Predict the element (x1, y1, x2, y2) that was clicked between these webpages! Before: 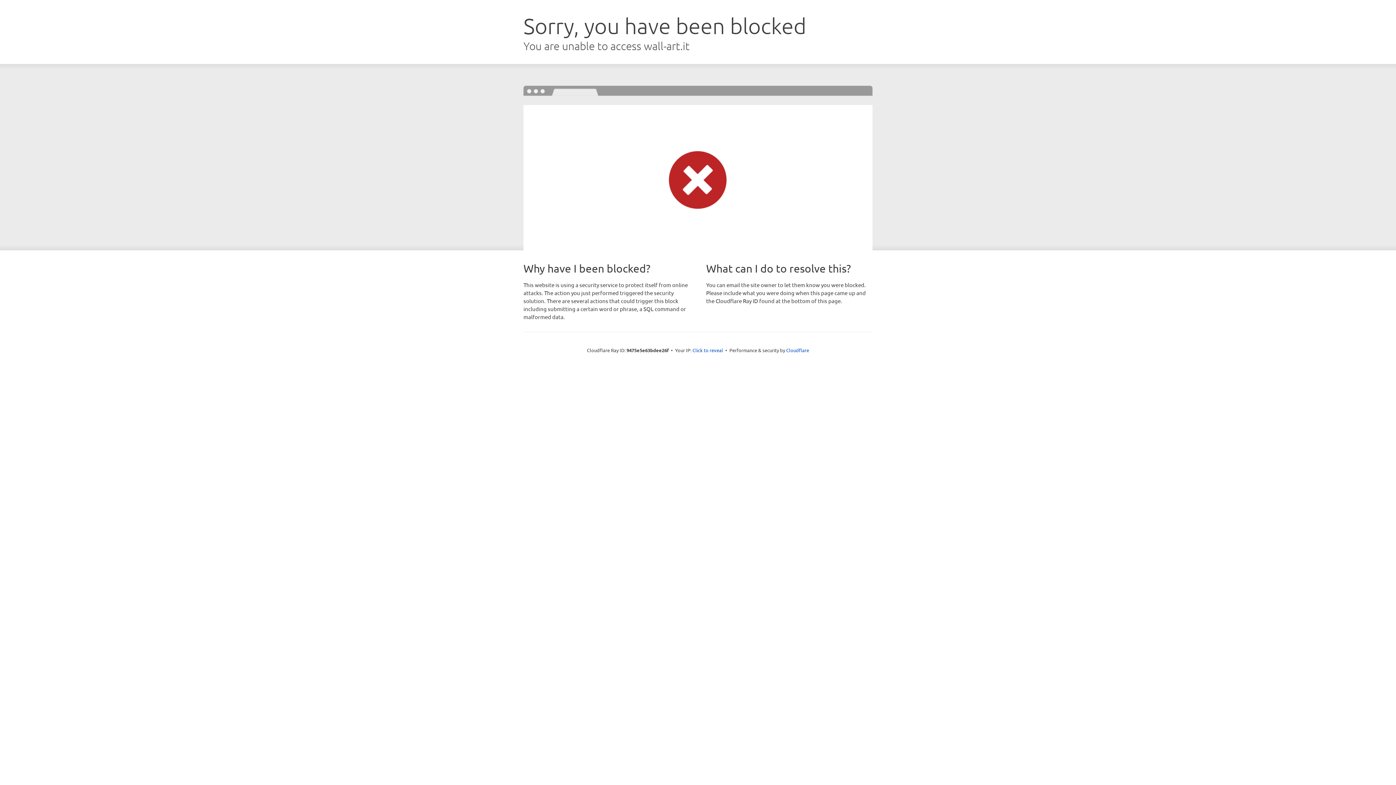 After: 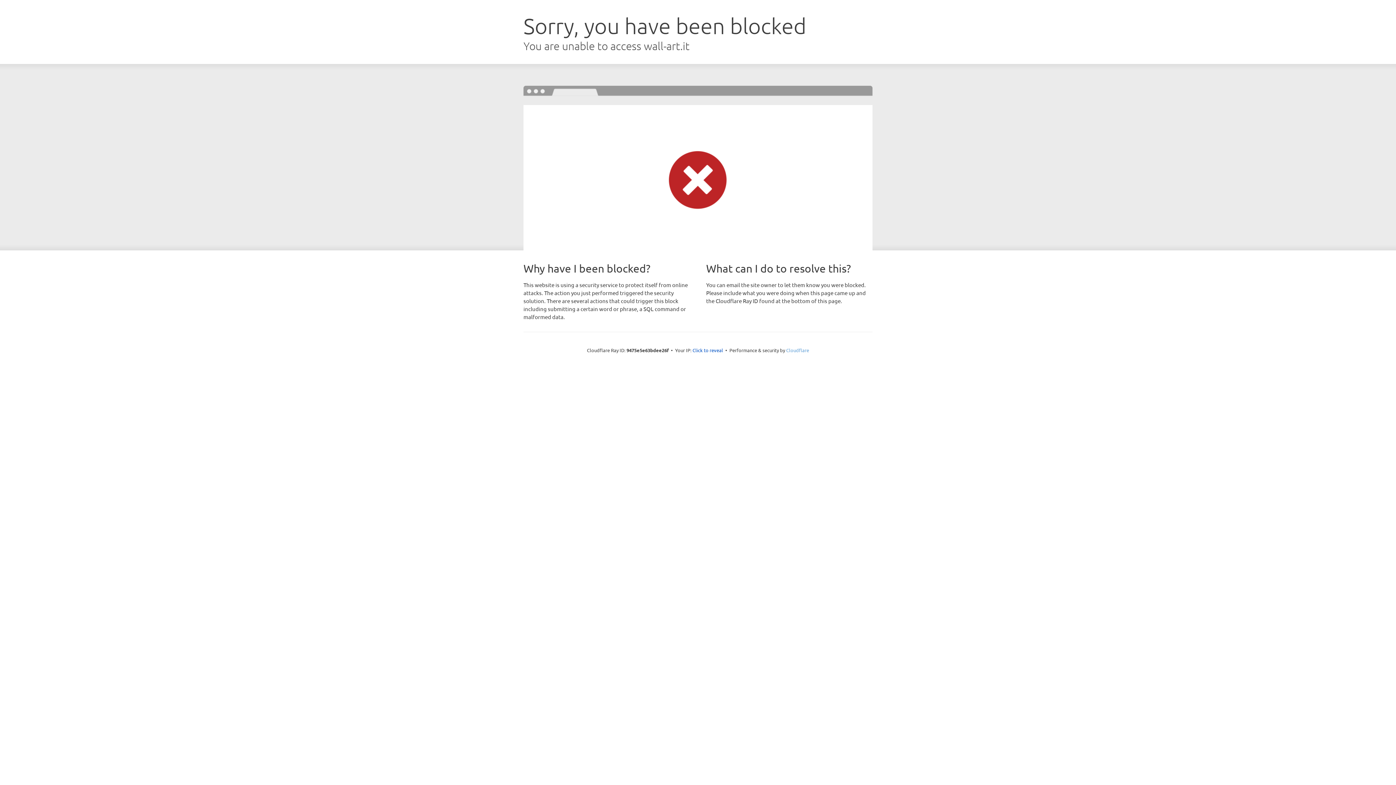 Action: bbox: (786, 347, 809, 353) label: Cloudflare